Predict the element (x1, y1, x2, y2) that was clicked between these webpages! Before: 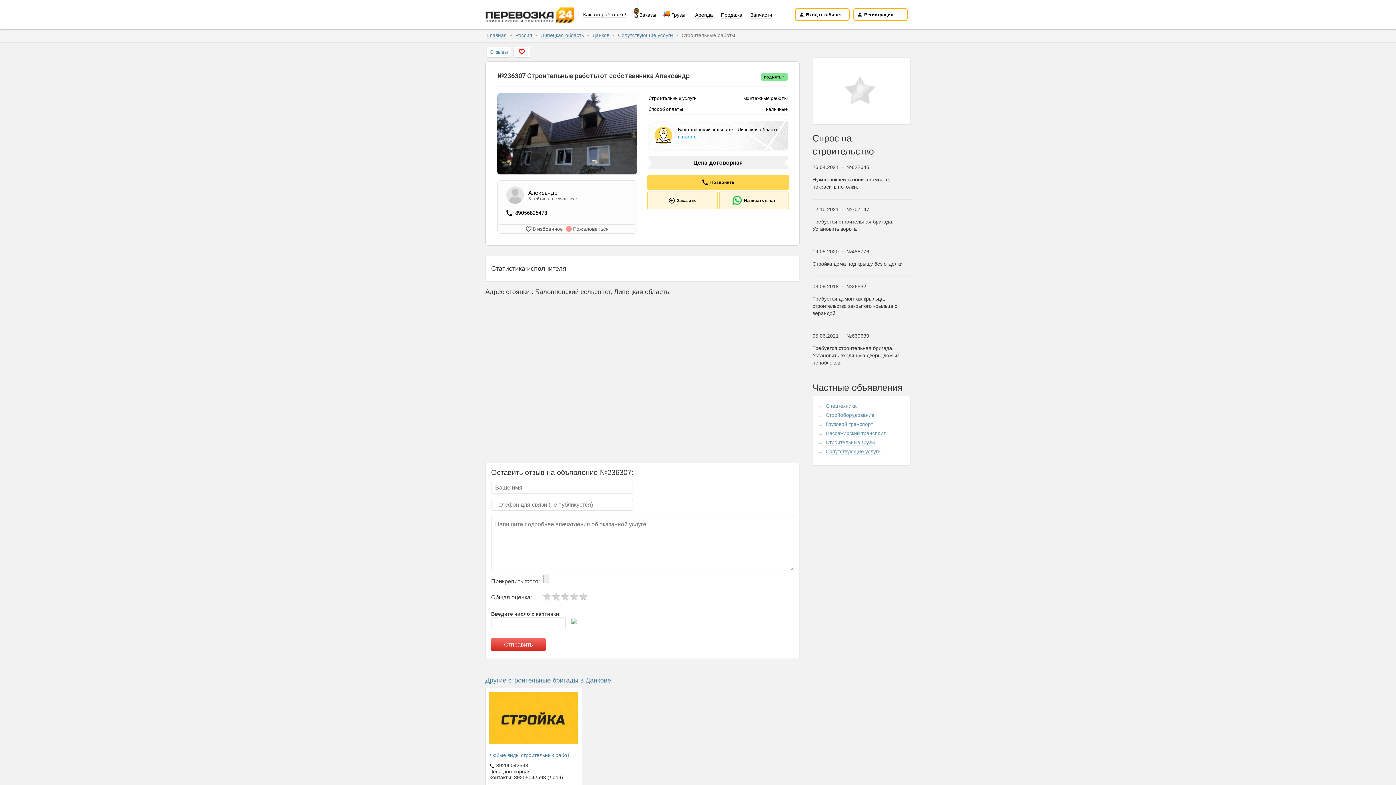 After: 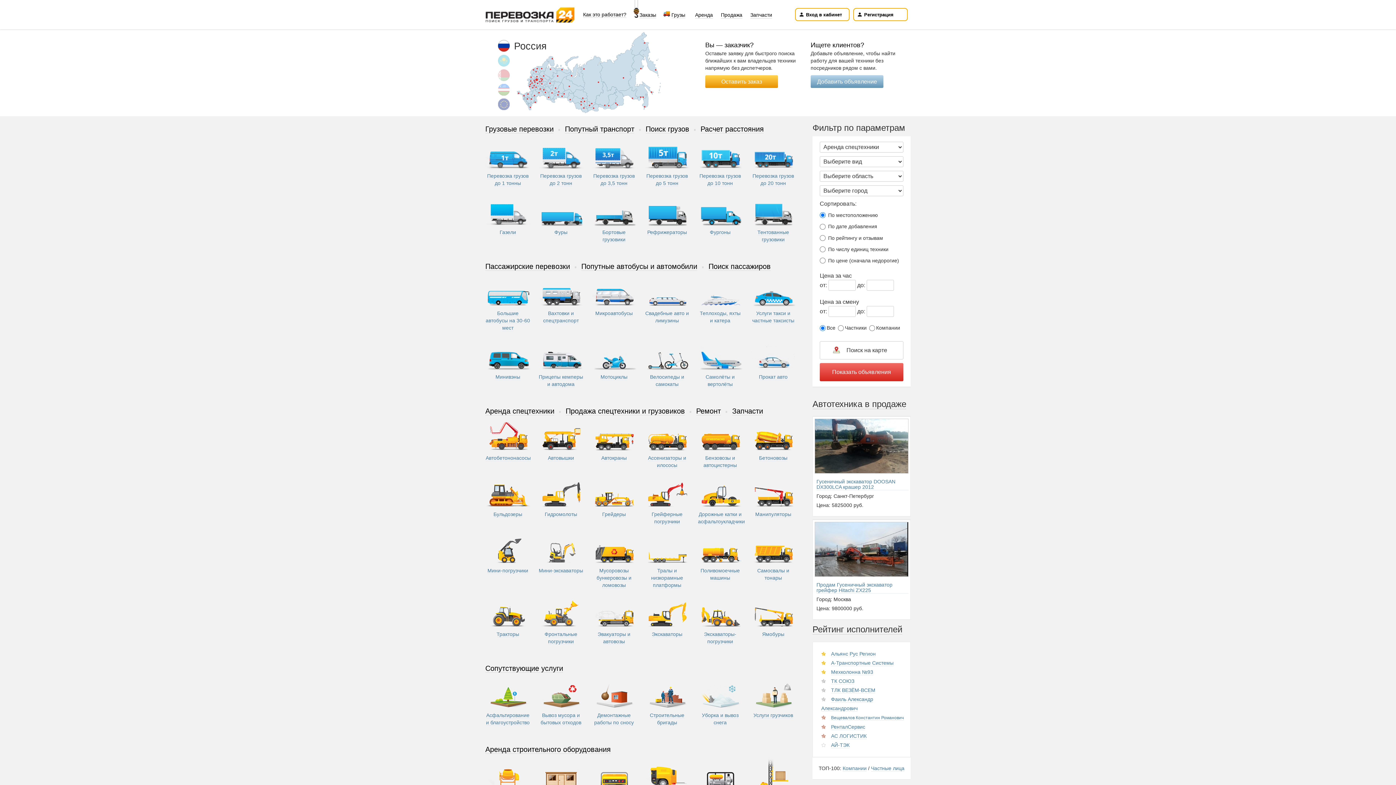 Action: bbox: (487, 32, 508, 38) label: Главная 